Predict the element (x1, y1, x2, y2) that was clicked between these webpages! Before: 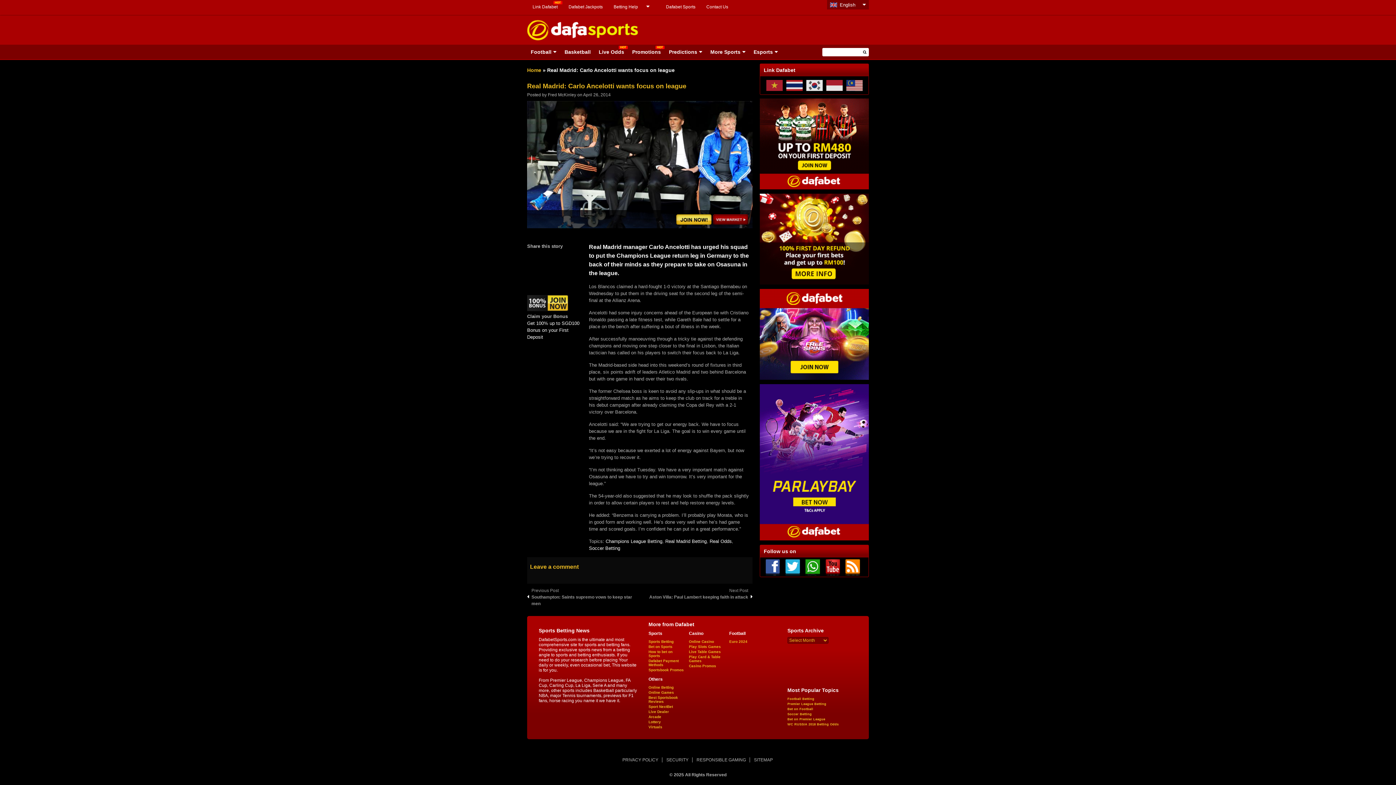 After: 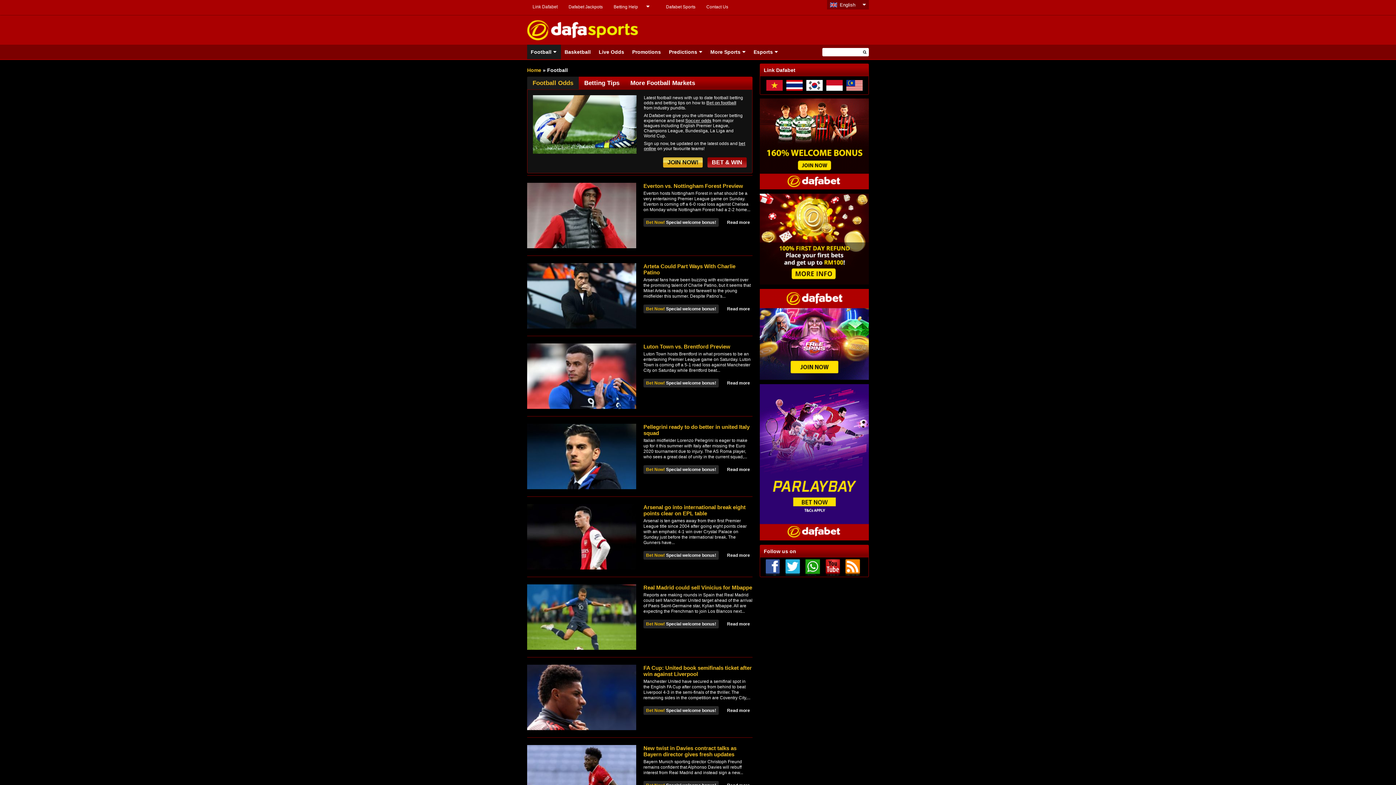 Action: bbox: (787, 697, 814, 701) label: Football Betting